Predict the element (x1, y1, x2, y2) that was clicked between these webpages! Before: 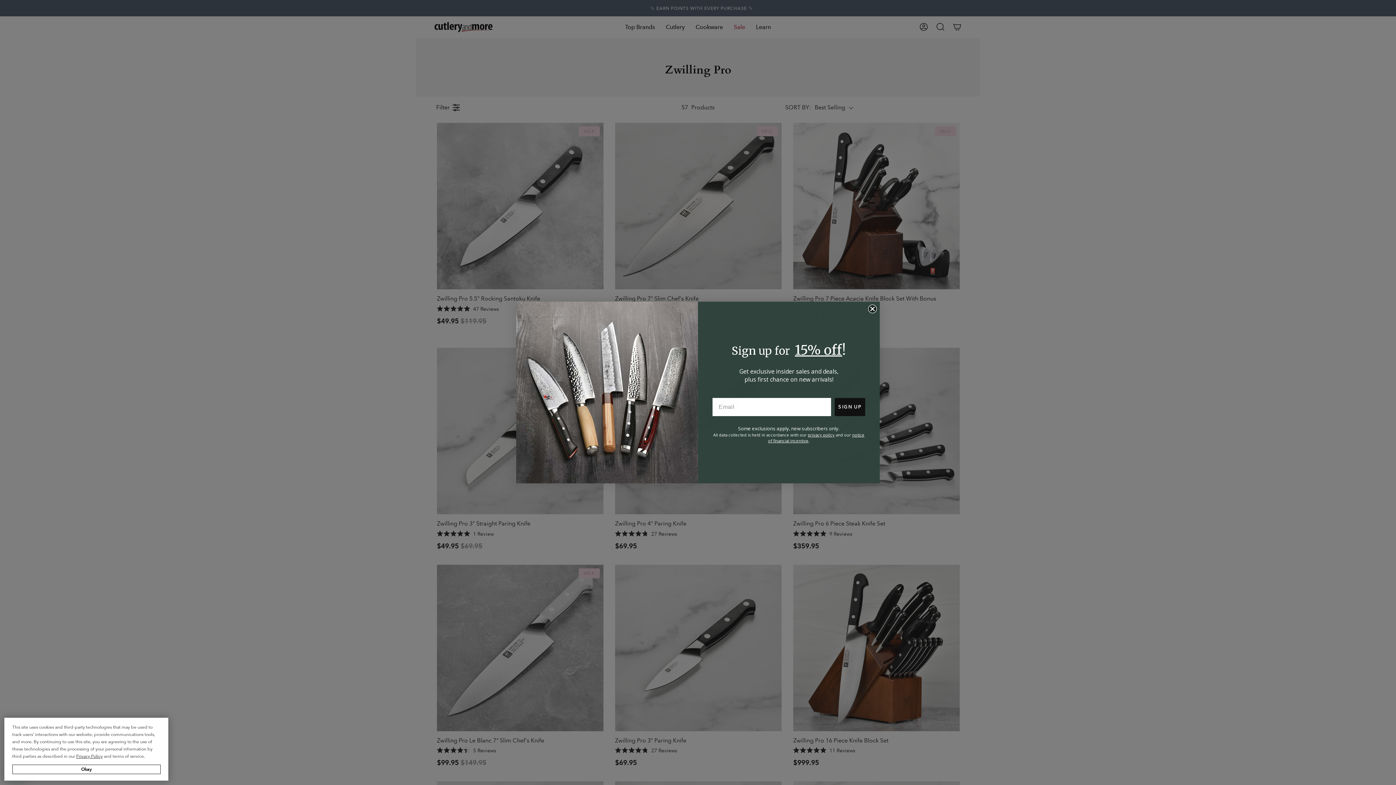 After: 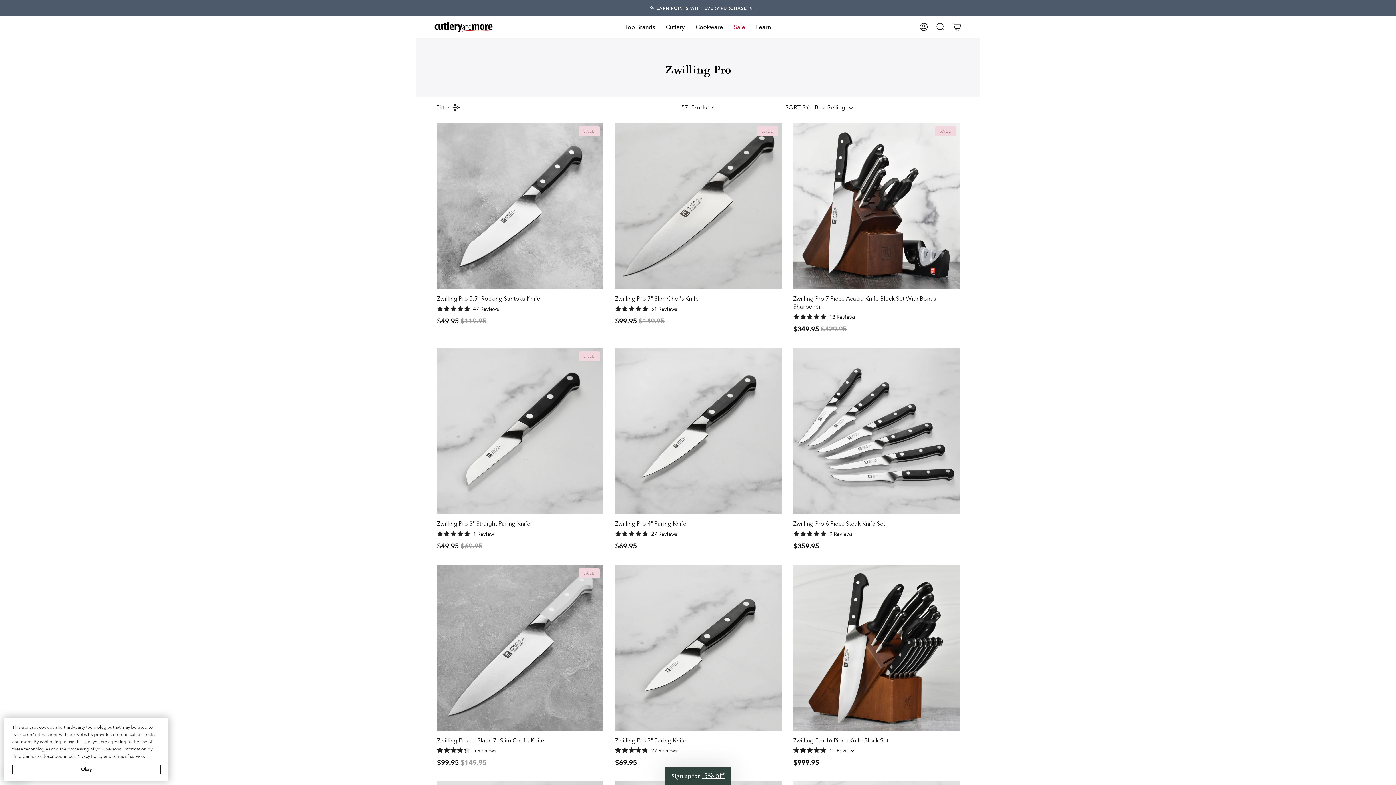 Action: bbox: (76, 754, 102, 759) label: Open Privacy Policy (opens in new window)